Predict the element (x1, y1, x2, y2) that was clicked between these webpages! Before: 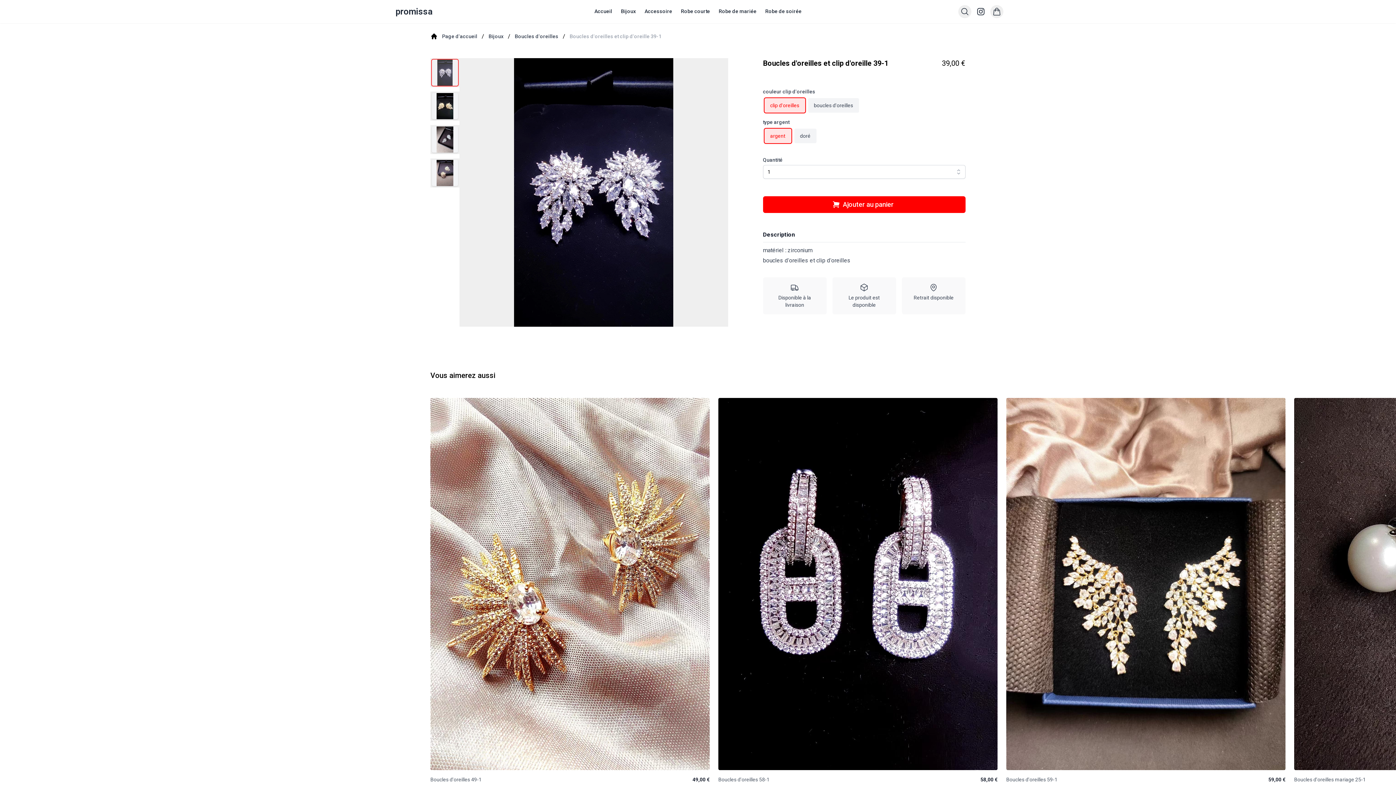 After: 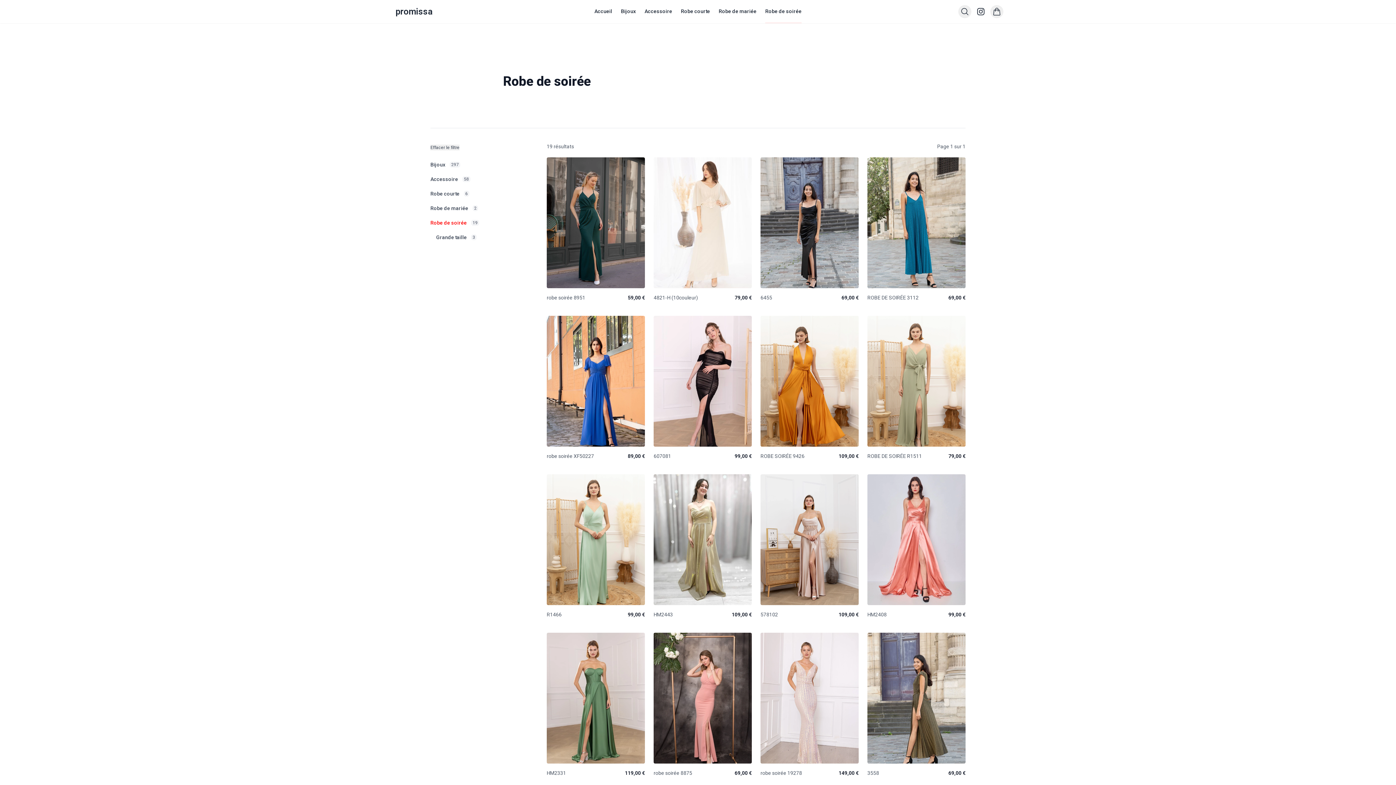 Action: bbox: (765, 0, 801, 23) label: Robe de soirée